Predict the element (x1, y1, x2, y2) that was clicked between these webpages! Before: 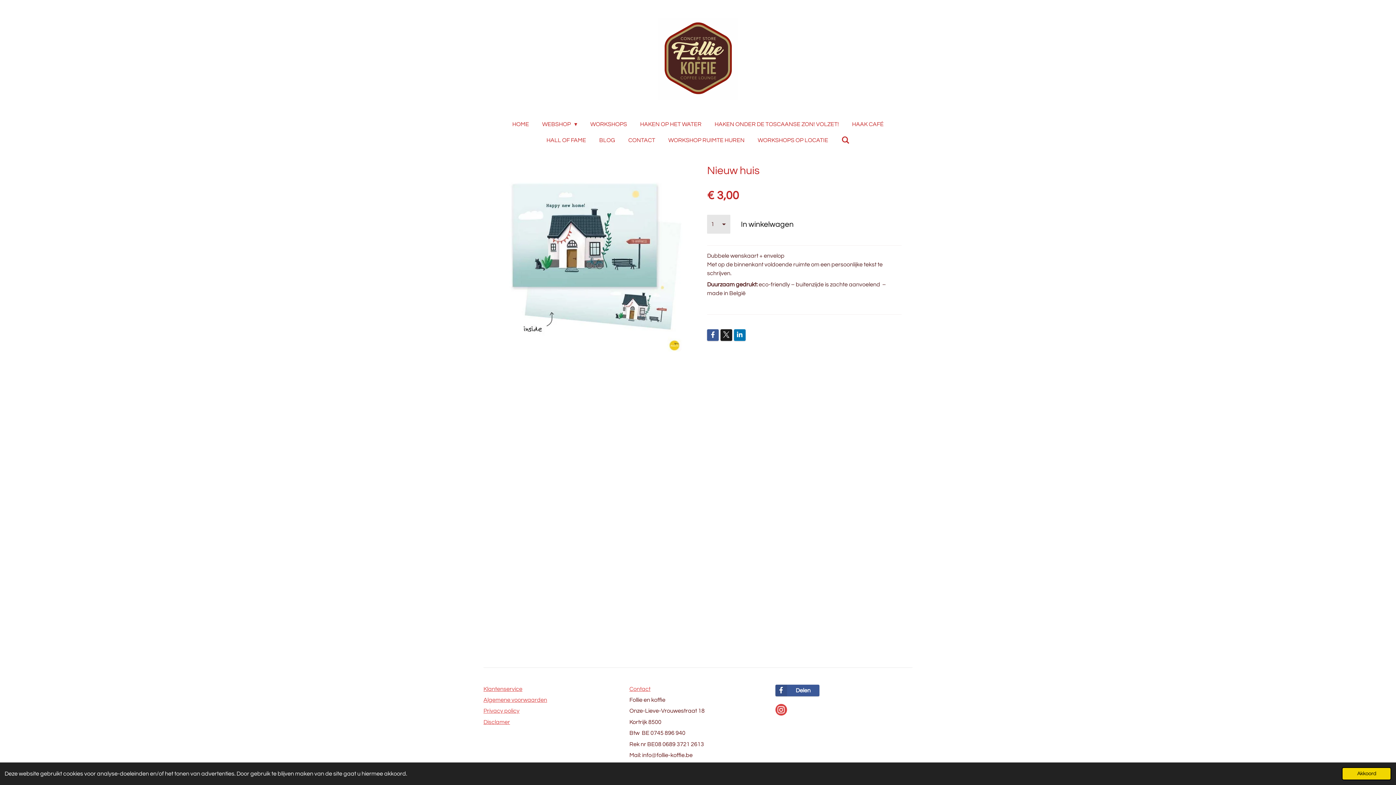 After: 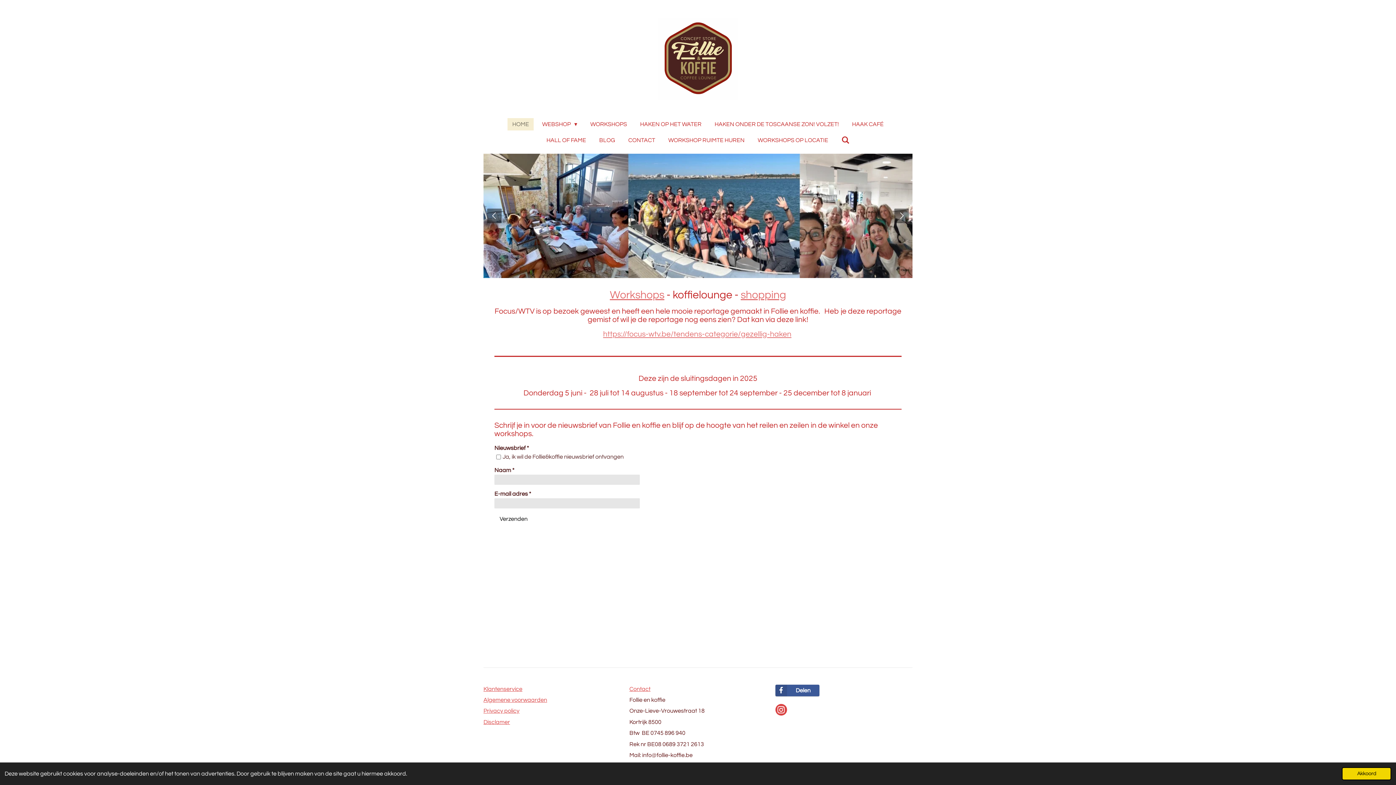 Action: bbox: (658, 18, 738, 100)